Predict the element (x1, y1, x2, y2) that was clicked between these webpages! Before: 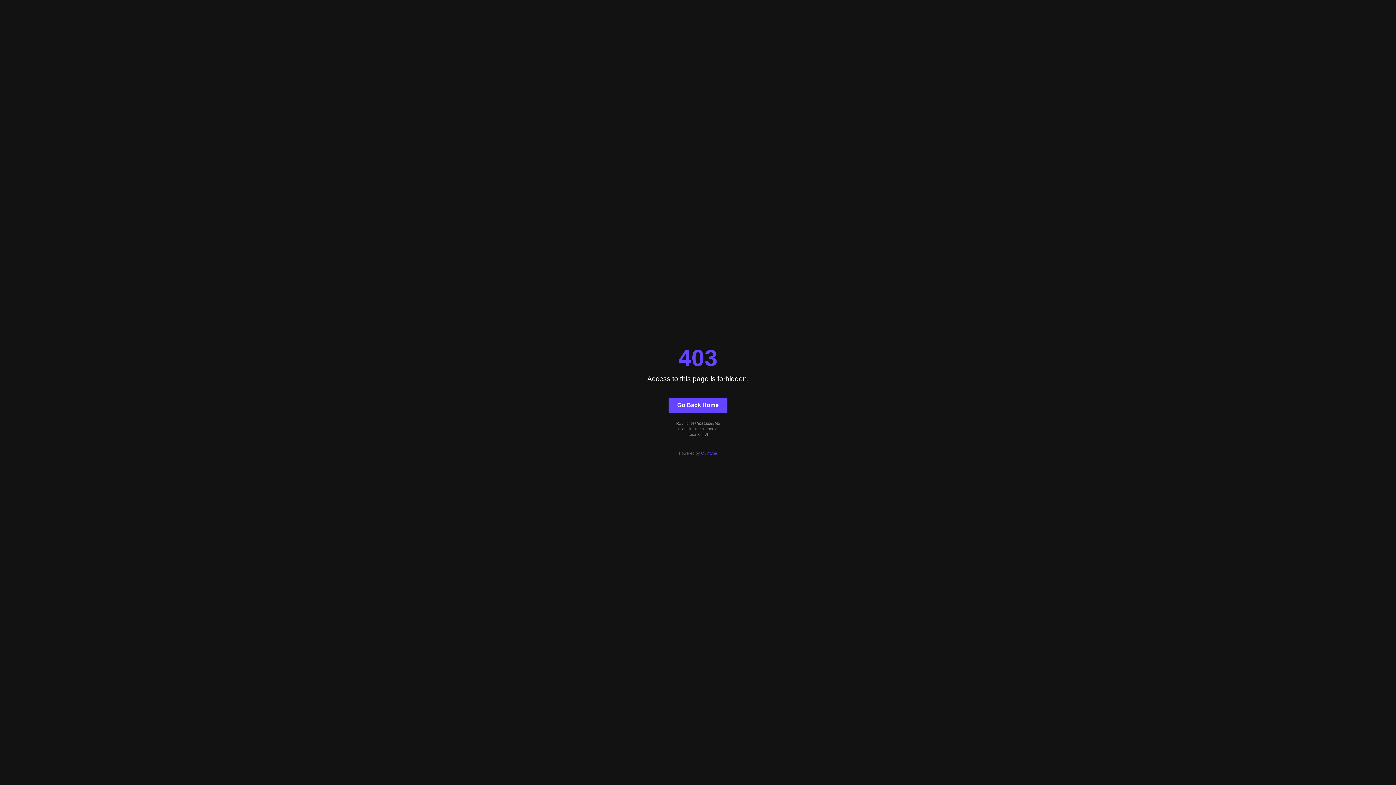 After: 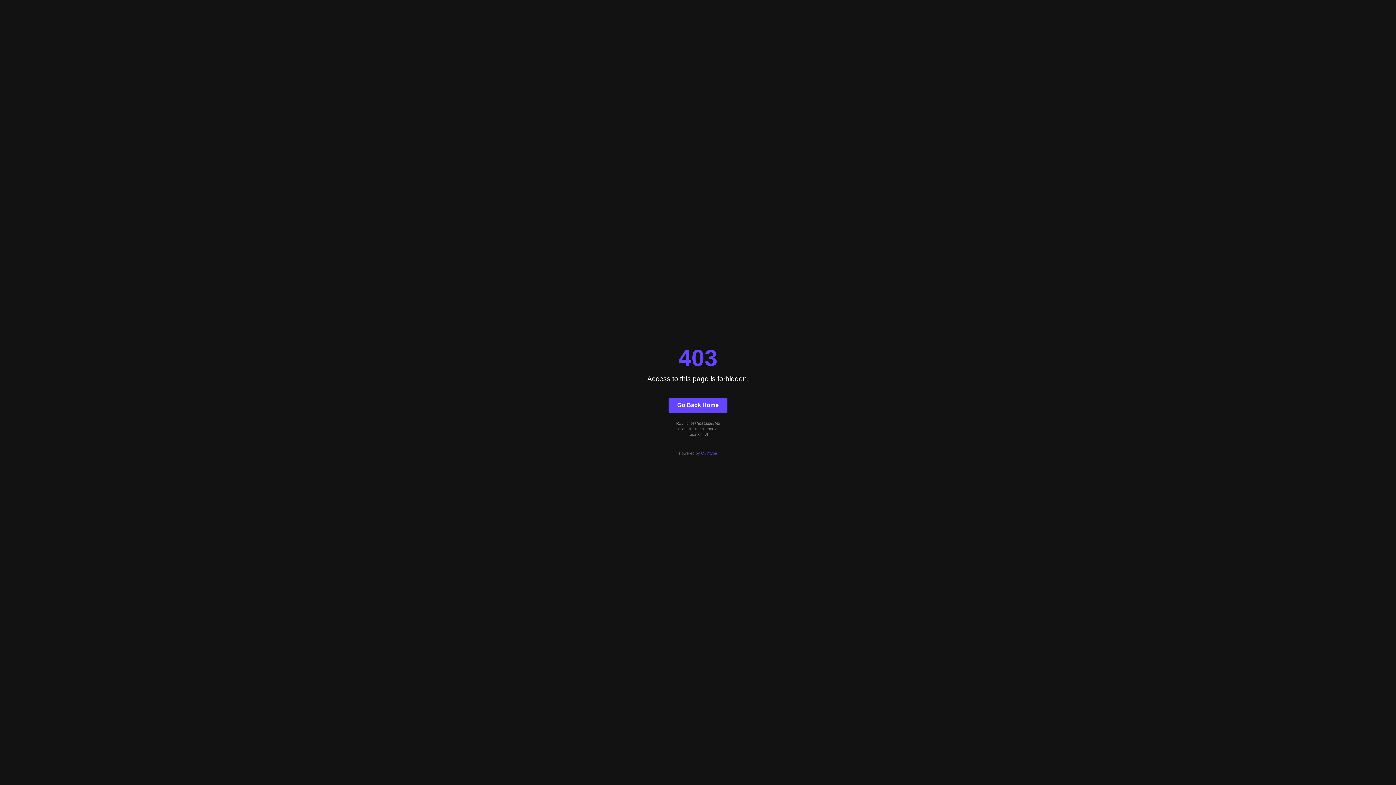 Action: bbox: (701, 451, 717, 455) label: Quintype